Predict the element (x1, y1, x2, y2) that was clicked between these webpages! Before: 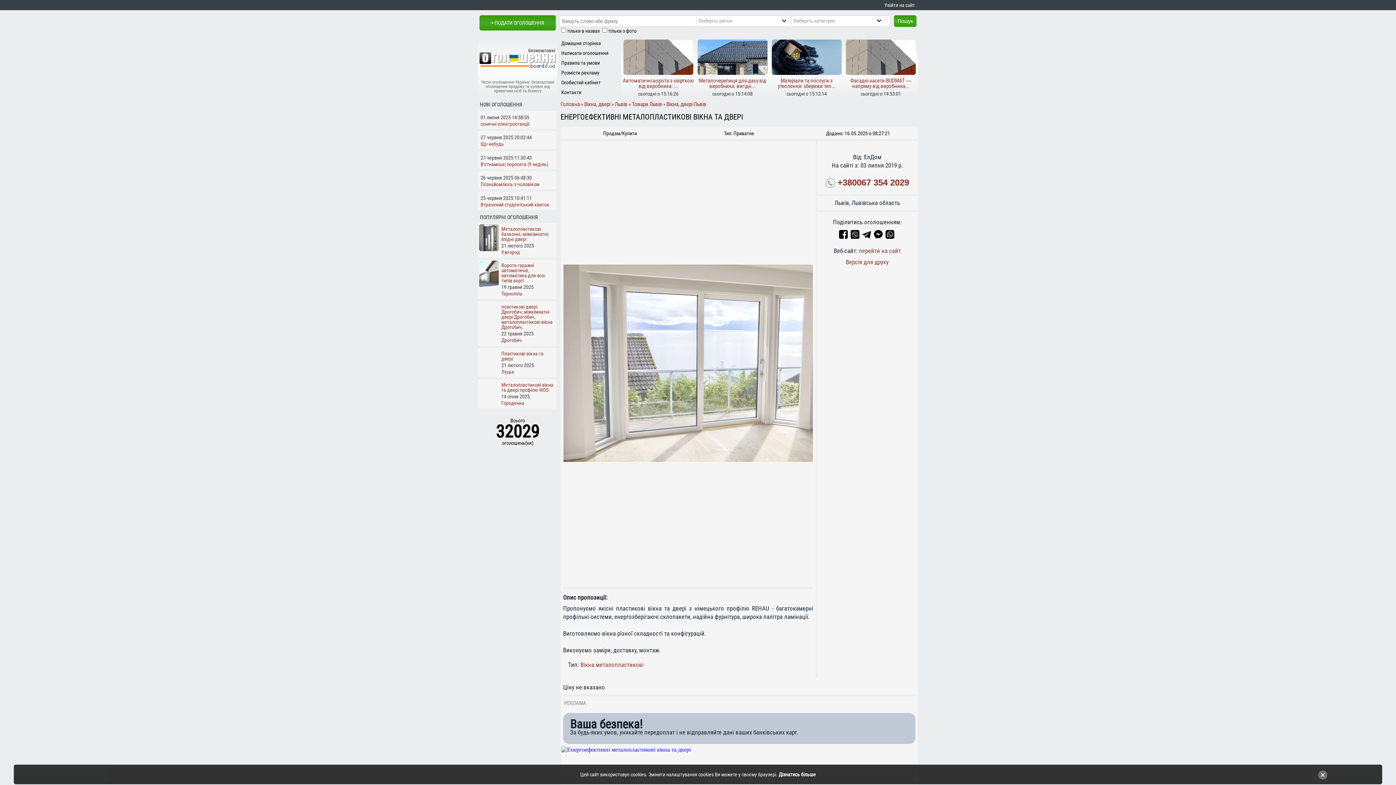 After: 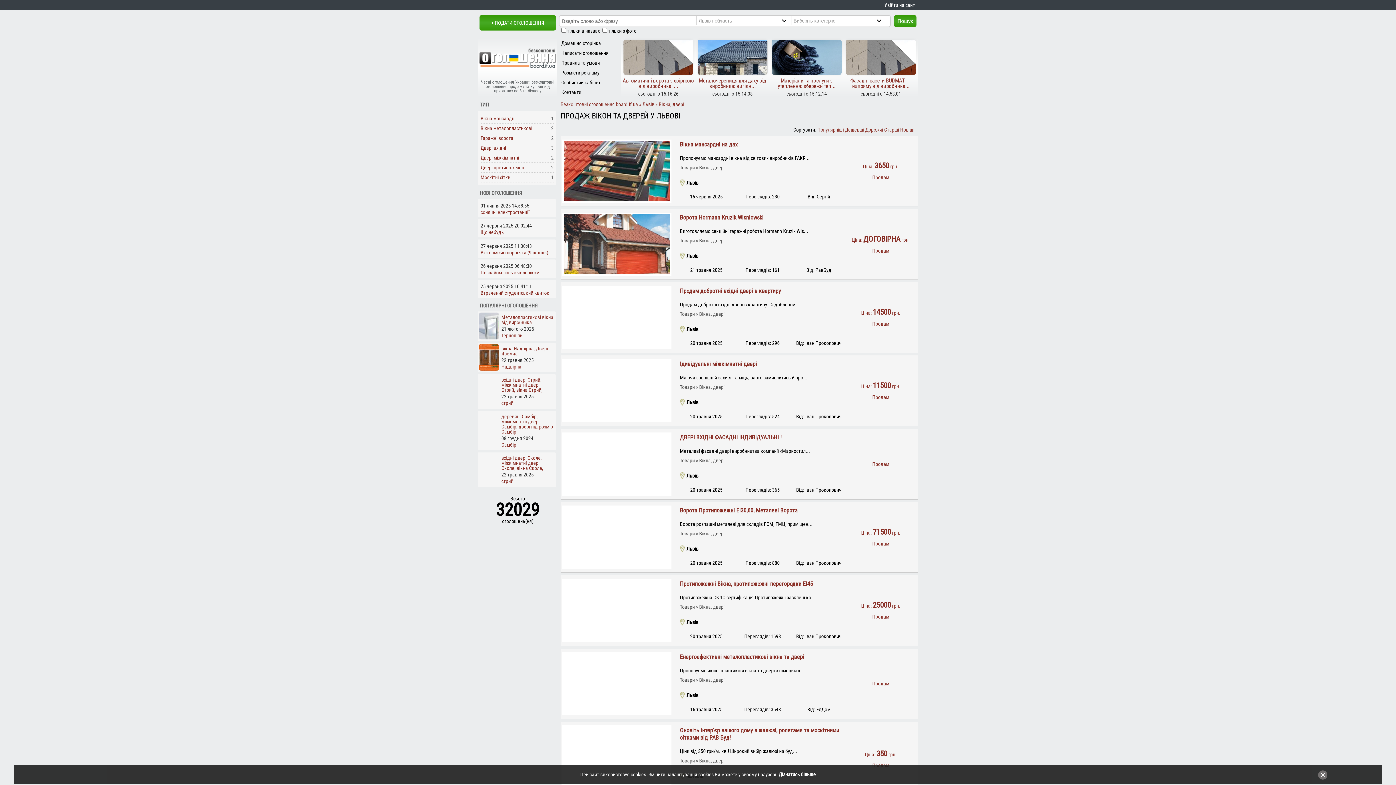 Action: bbox: (666, 101, 706, 107) label: Вікна, двері Львів